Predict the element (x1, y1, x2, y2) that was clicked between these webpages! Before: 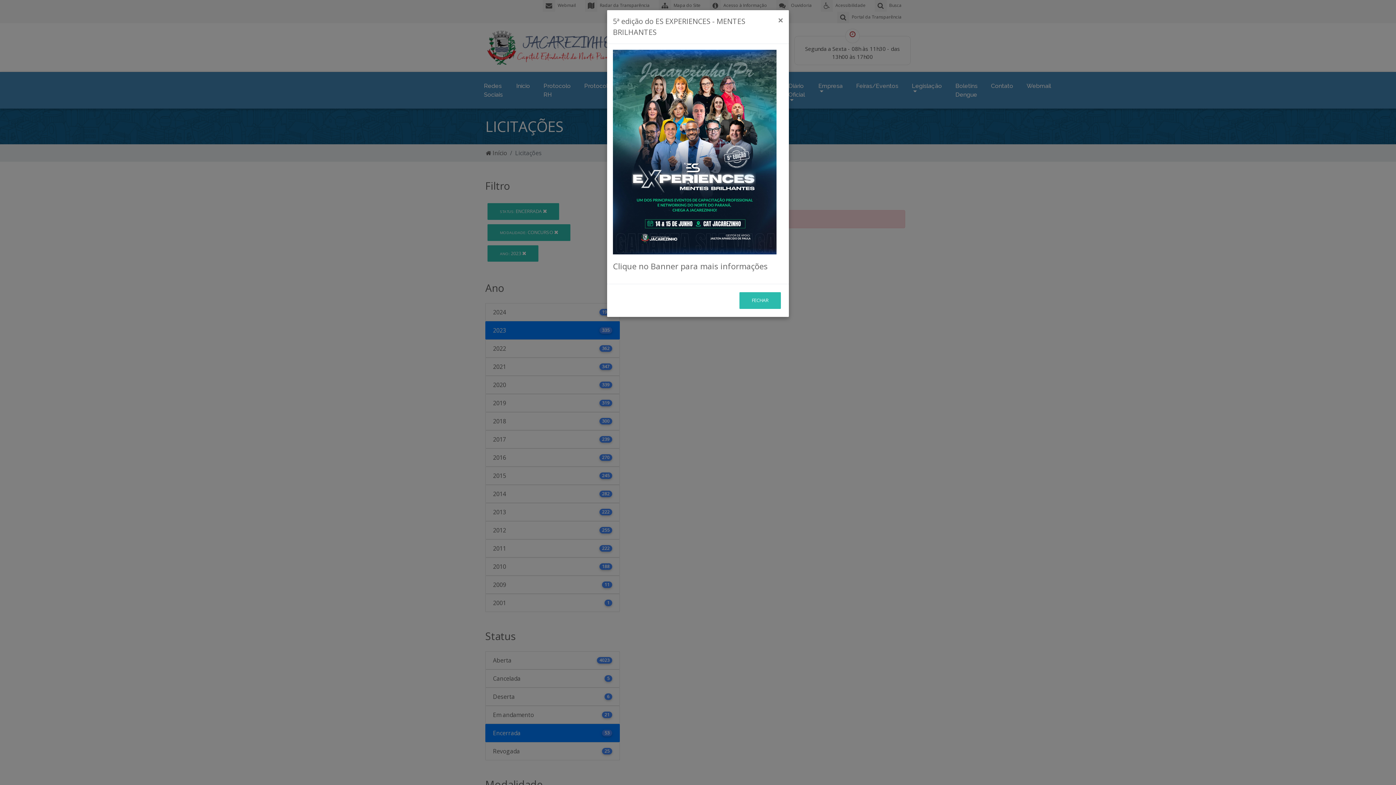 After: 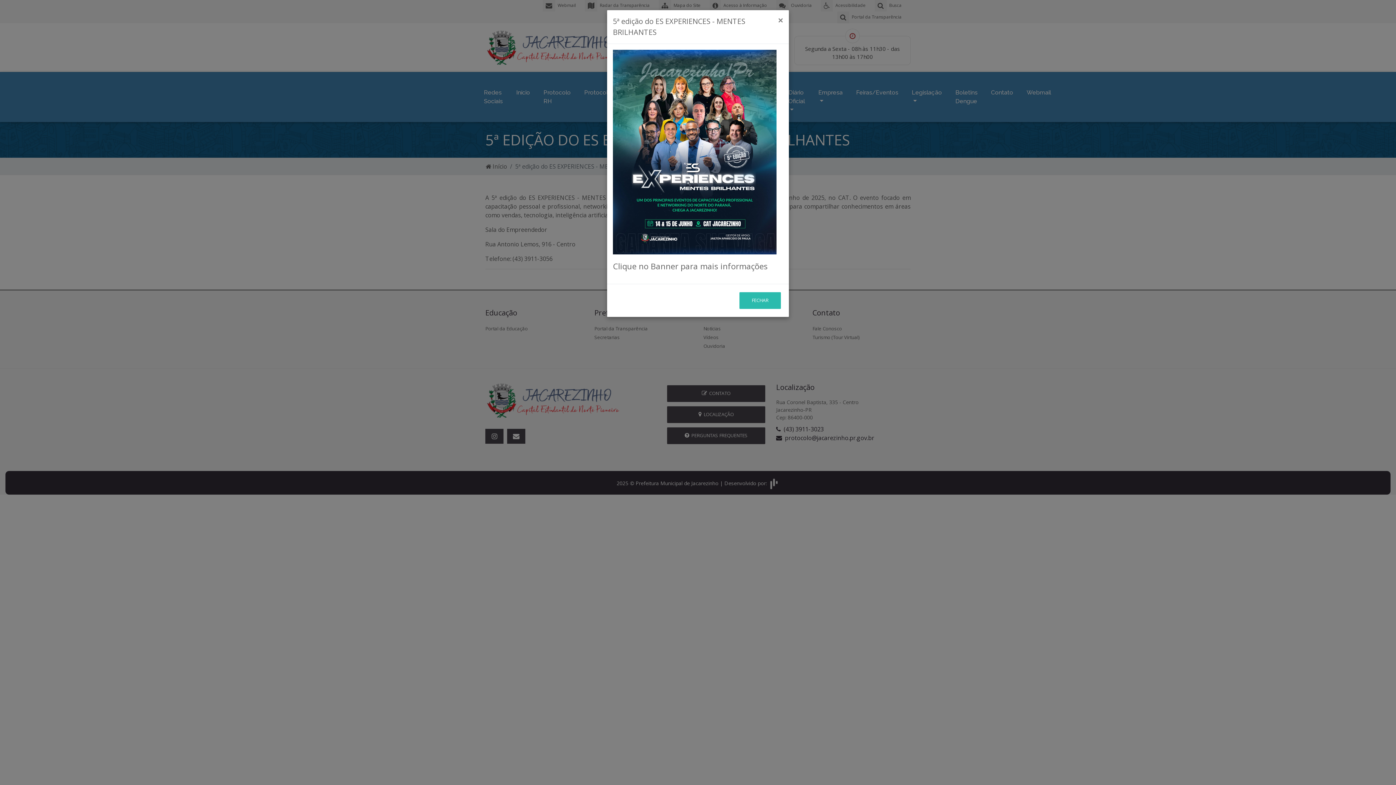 Action: bbox: (613, 147, 776, 155)